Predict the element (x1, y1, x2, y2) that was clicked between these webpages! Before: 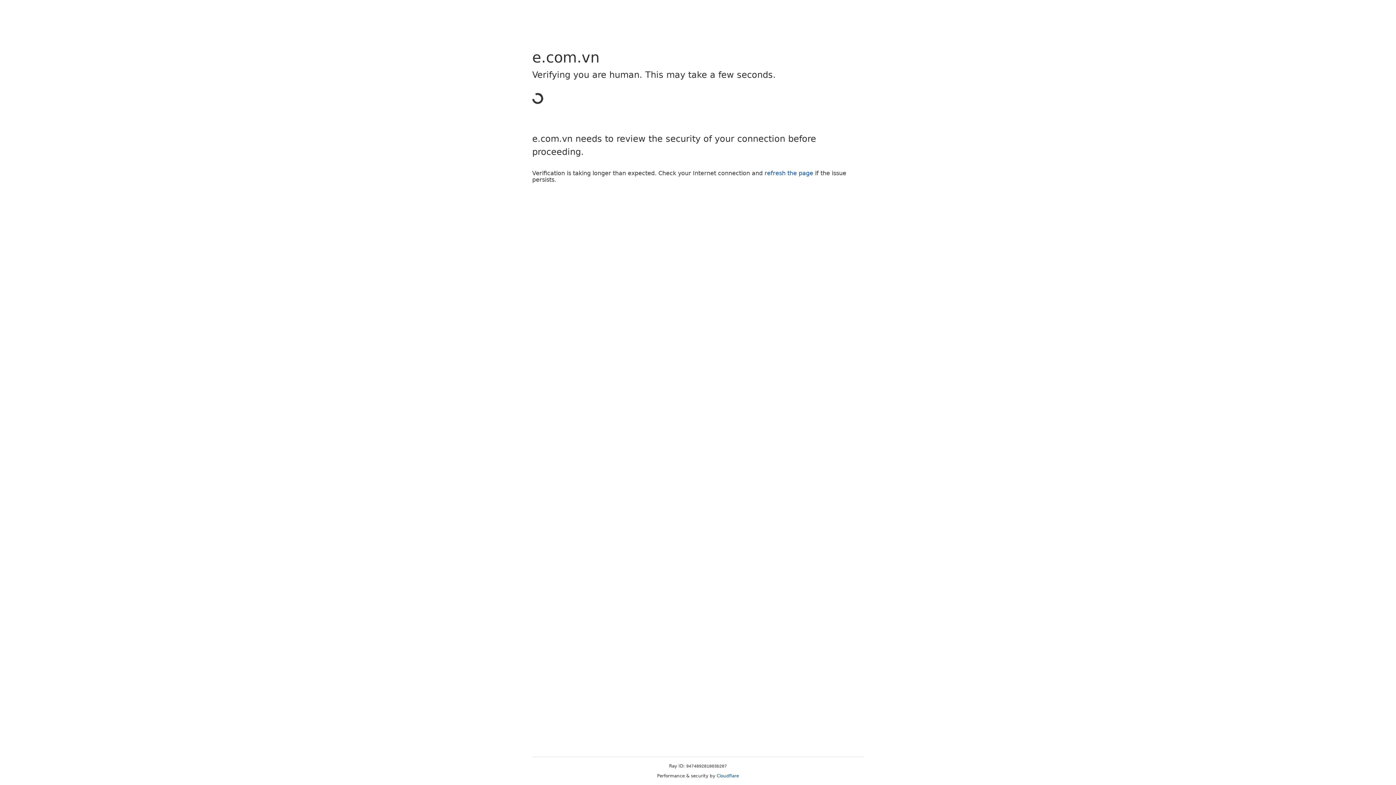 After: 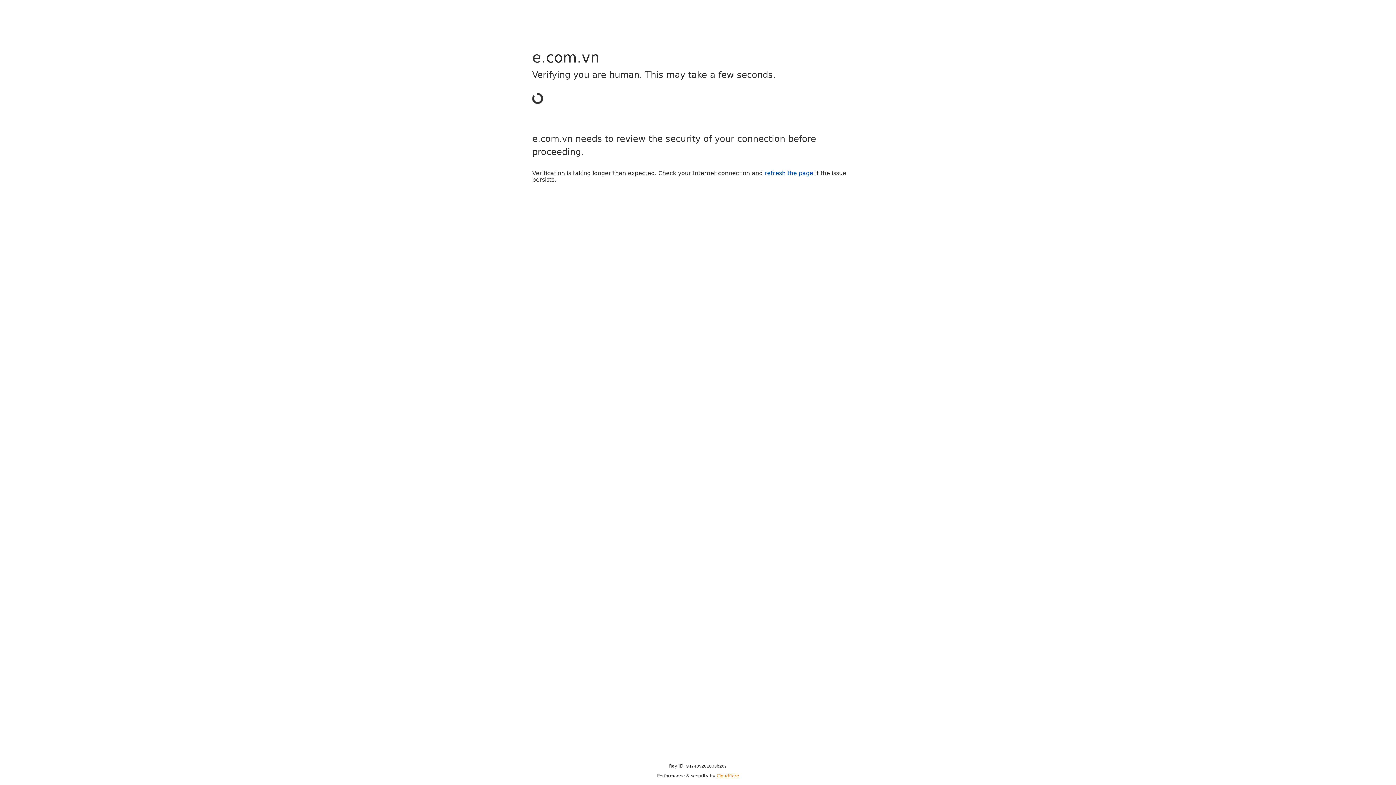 Action: bbox: (716, 773, 739, 778) label: Cloudflare